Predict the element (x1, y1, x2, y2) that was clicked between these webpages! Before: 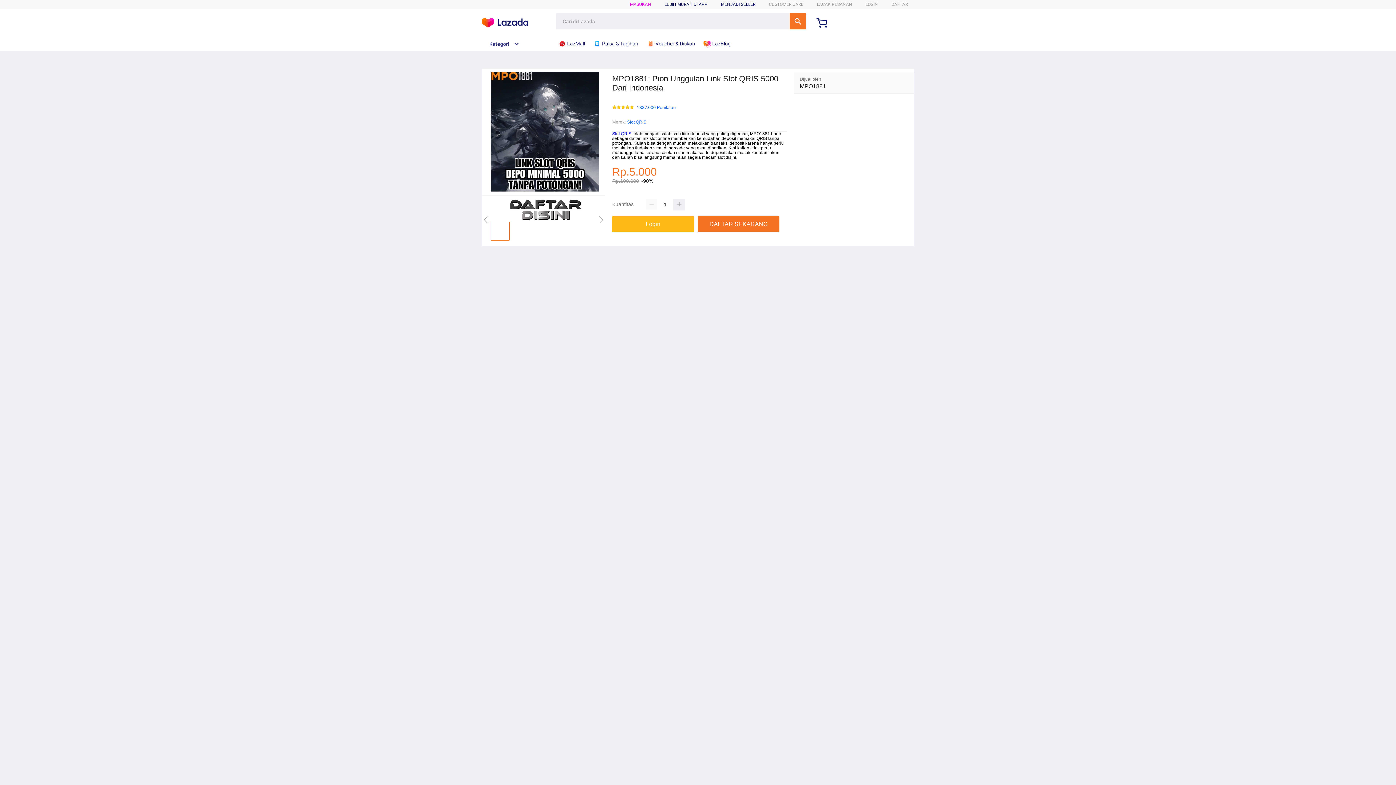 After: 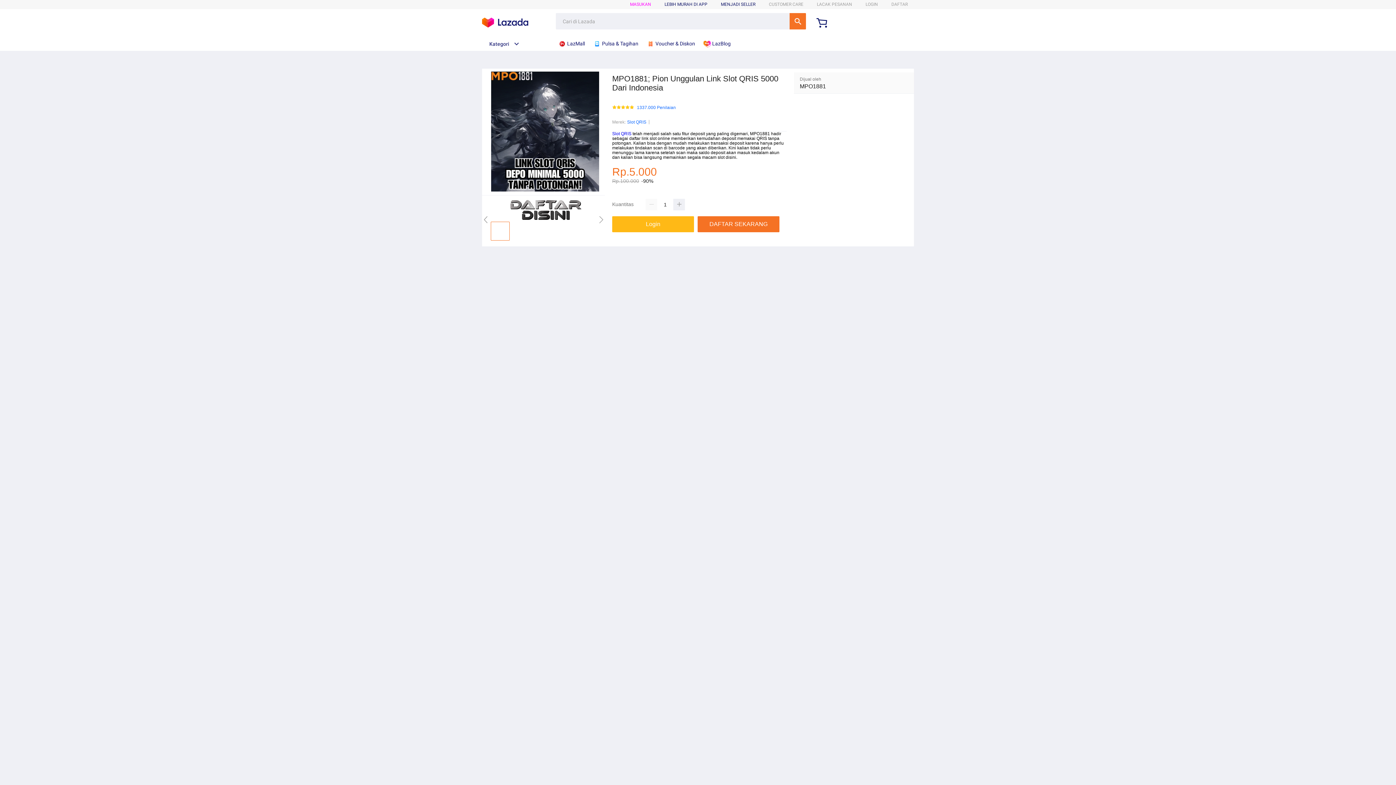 Action: bbox: (703, 36, 734, 50) label:  LazBlog